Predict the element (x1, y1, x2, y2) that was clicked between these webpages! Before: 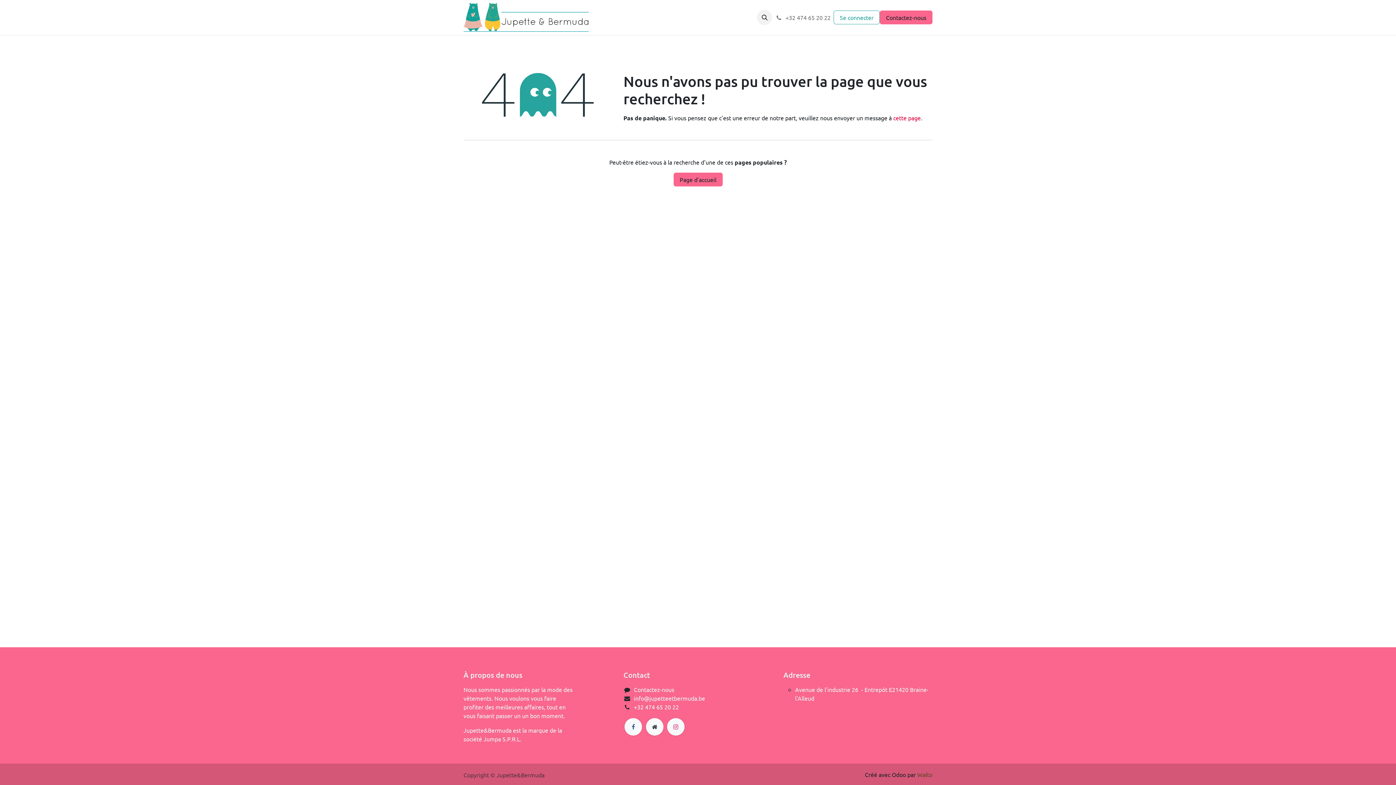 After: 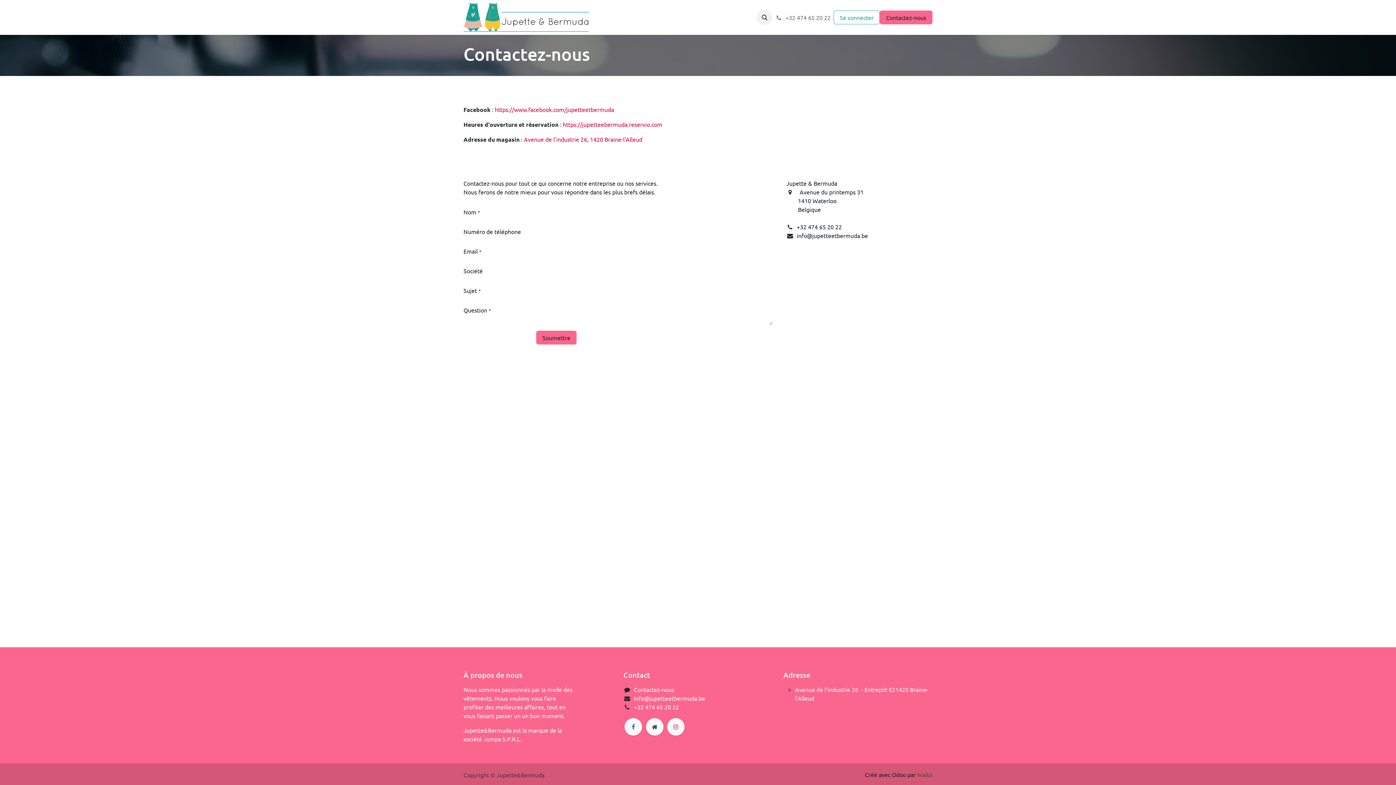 Action: bbox: (634, 686, 674, 693) label: Contactez-nous